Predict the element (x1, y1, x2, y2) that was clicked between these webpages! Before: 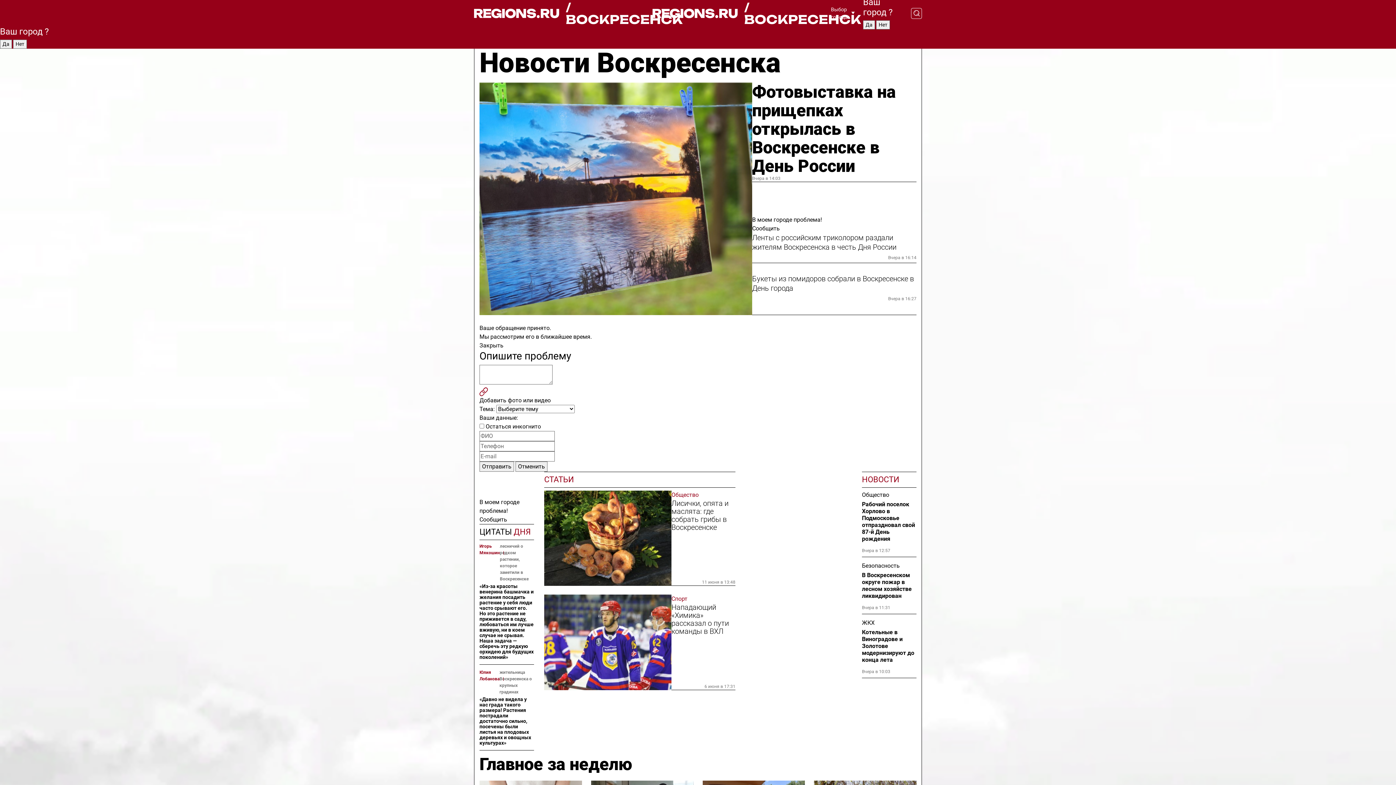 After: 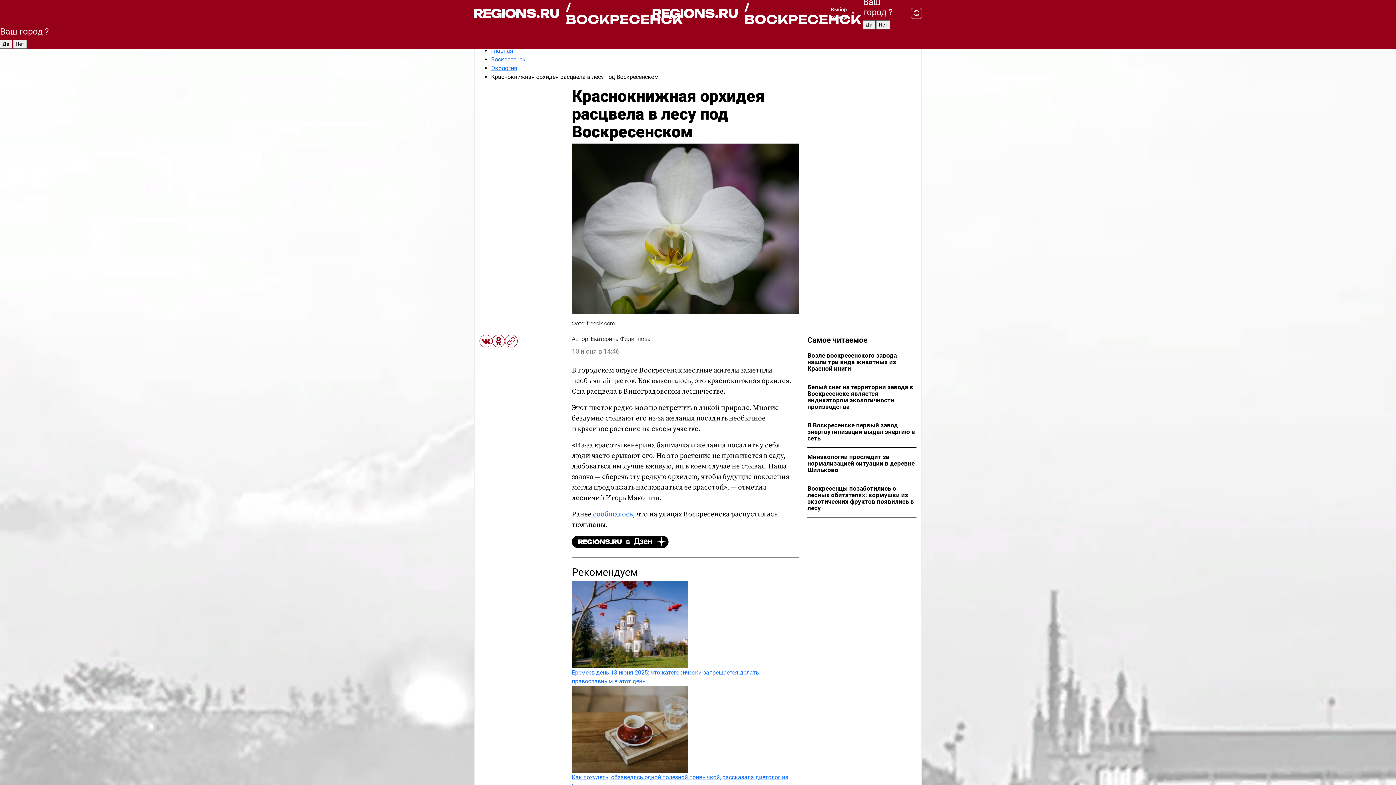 Action: bbox: (479, 583, 534, 660) label: «Из-за красоты венерина башмачка и желания посадить растение у себя люди часто срывают его. Но это растение не приживется в саду, любоваться им лучше вживую, ни в коем случае не срывая. Наша задача — сберечь эту редкую орхидею для будущих поколений»